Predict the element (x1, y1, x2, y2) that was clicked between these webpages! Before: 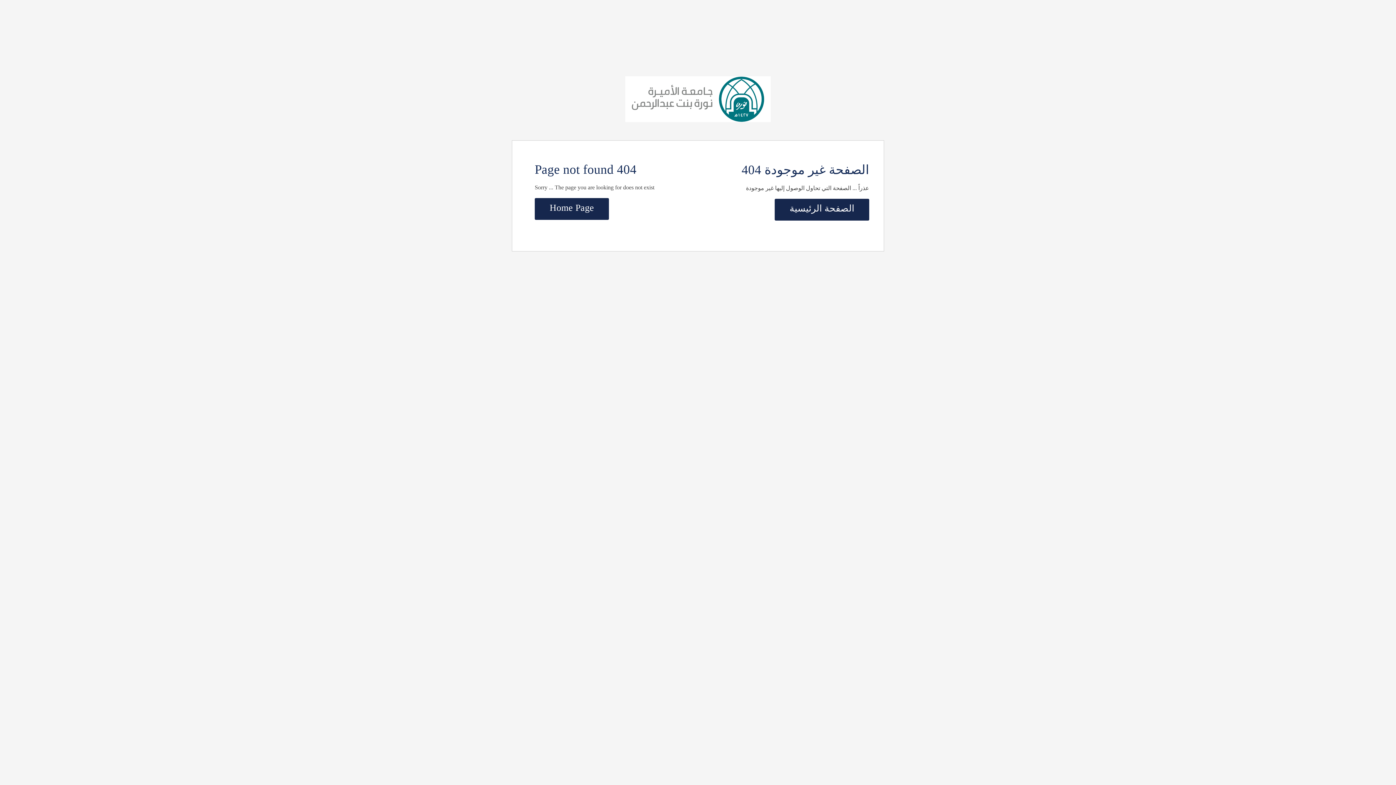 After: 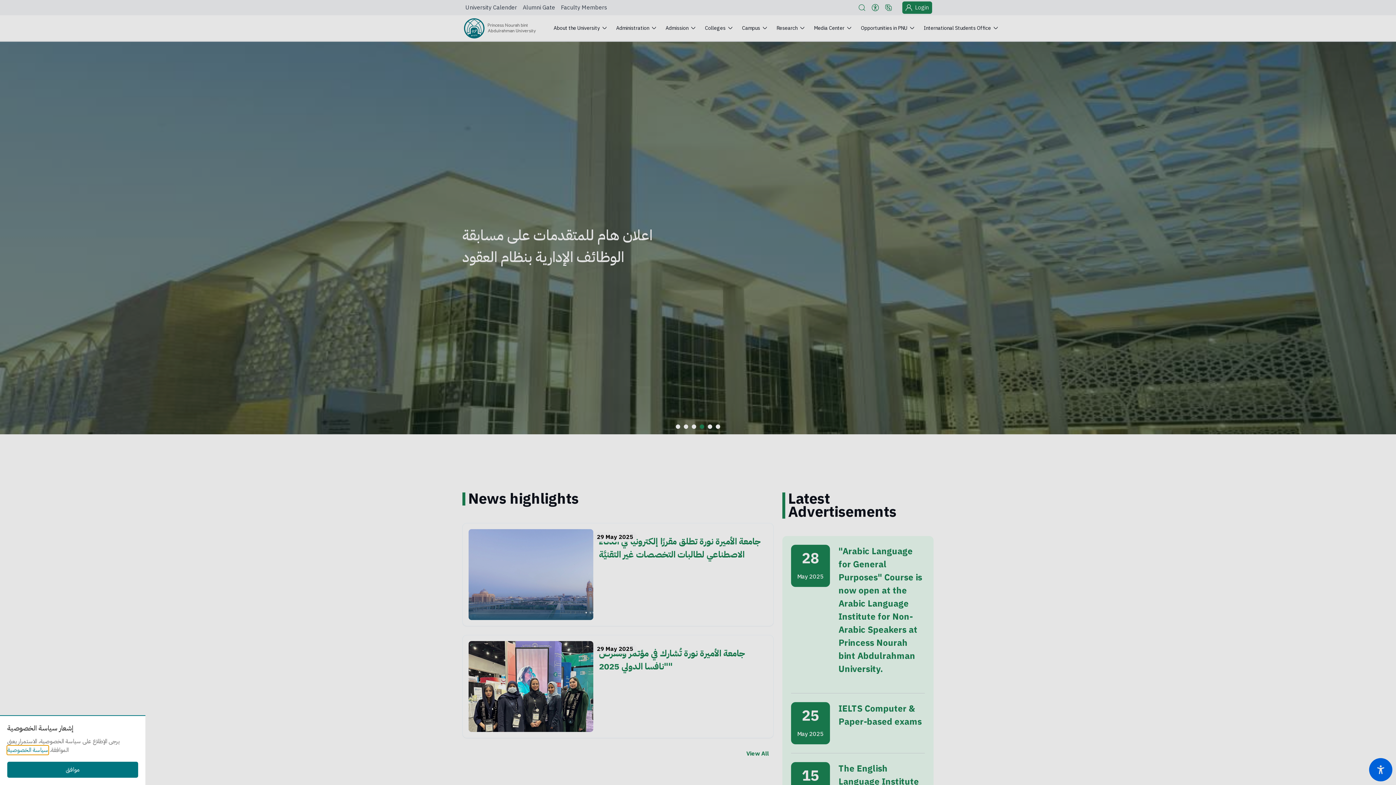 Action: bbox: (534, 198, 609, 220) label: Home Page